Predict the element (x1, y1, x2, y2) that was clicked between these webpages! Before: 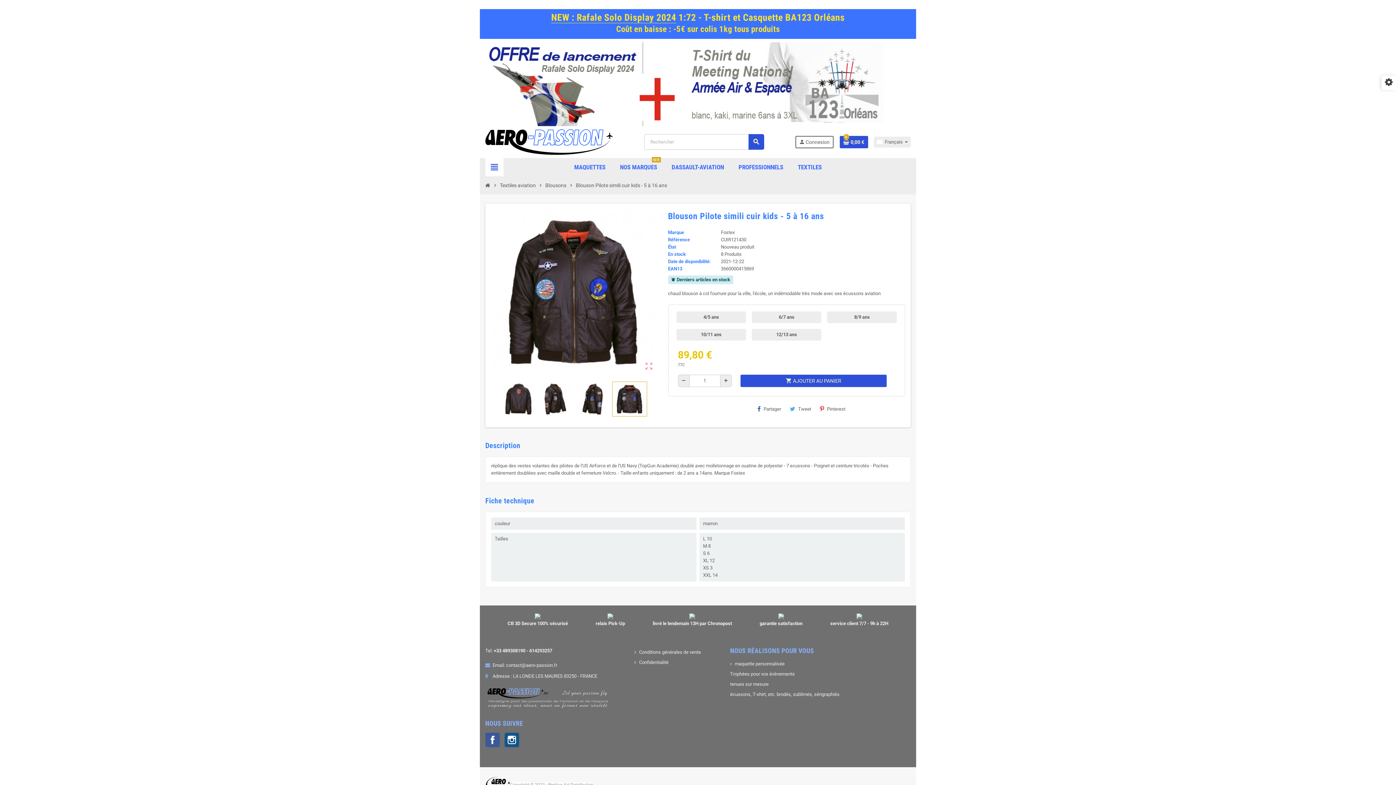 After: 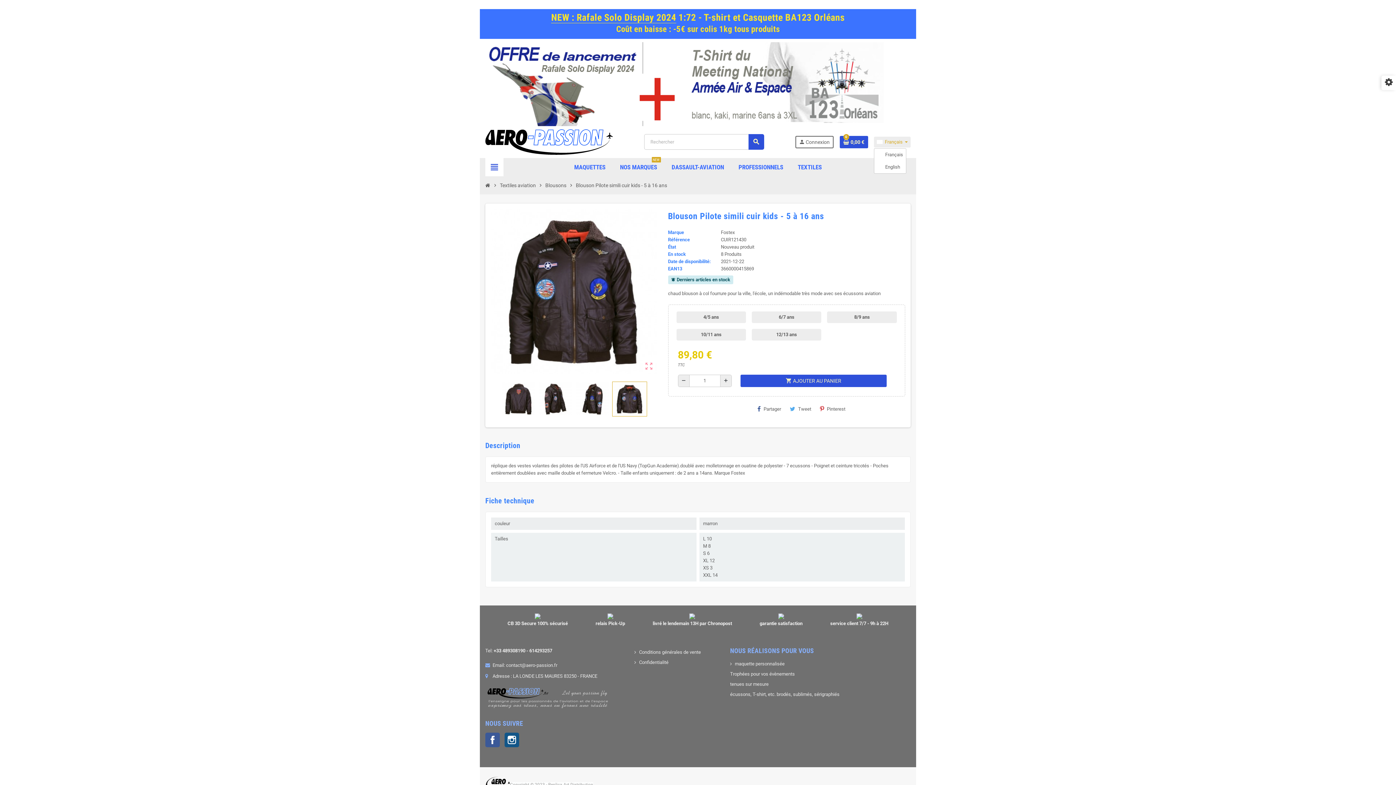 Action: label: Sélecteur de langue bbox: (874, 136, 910, 147)